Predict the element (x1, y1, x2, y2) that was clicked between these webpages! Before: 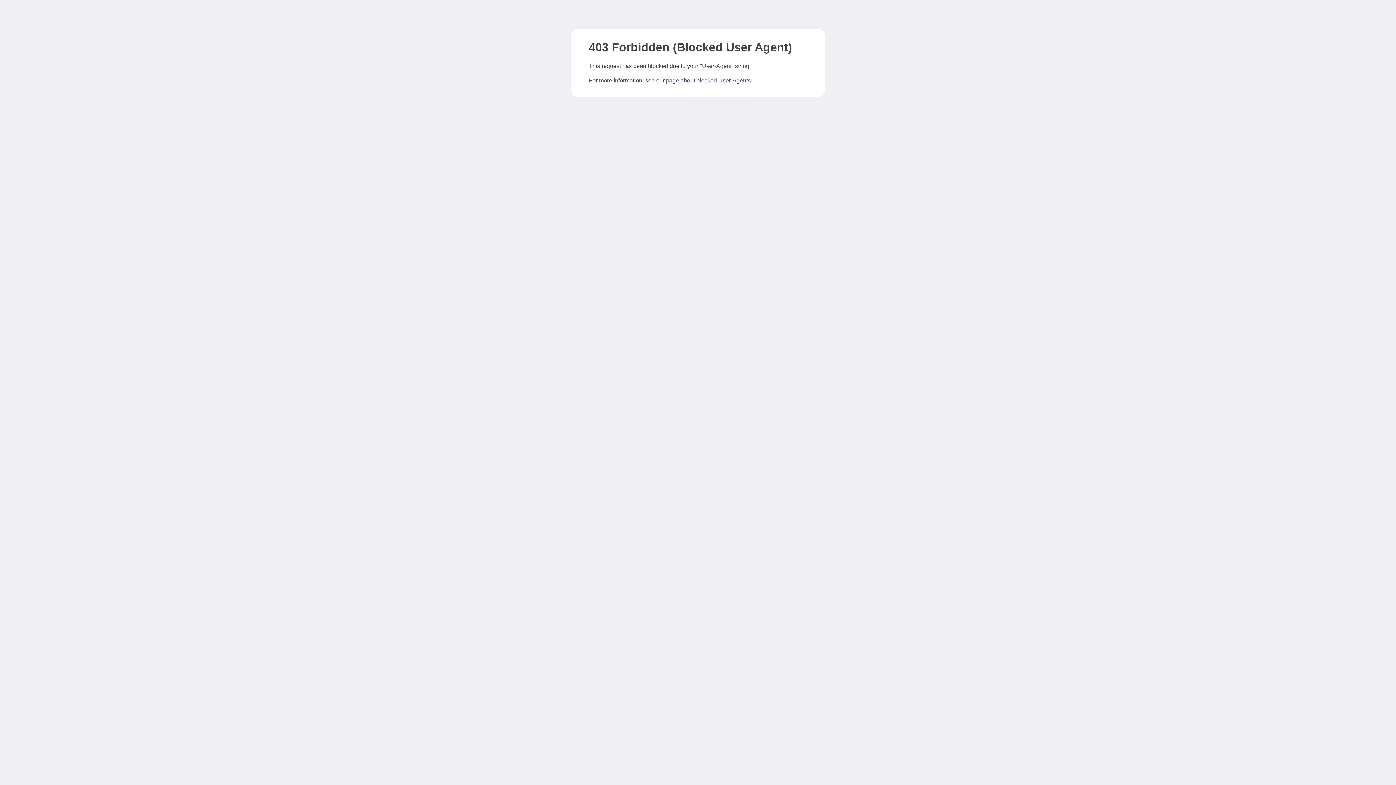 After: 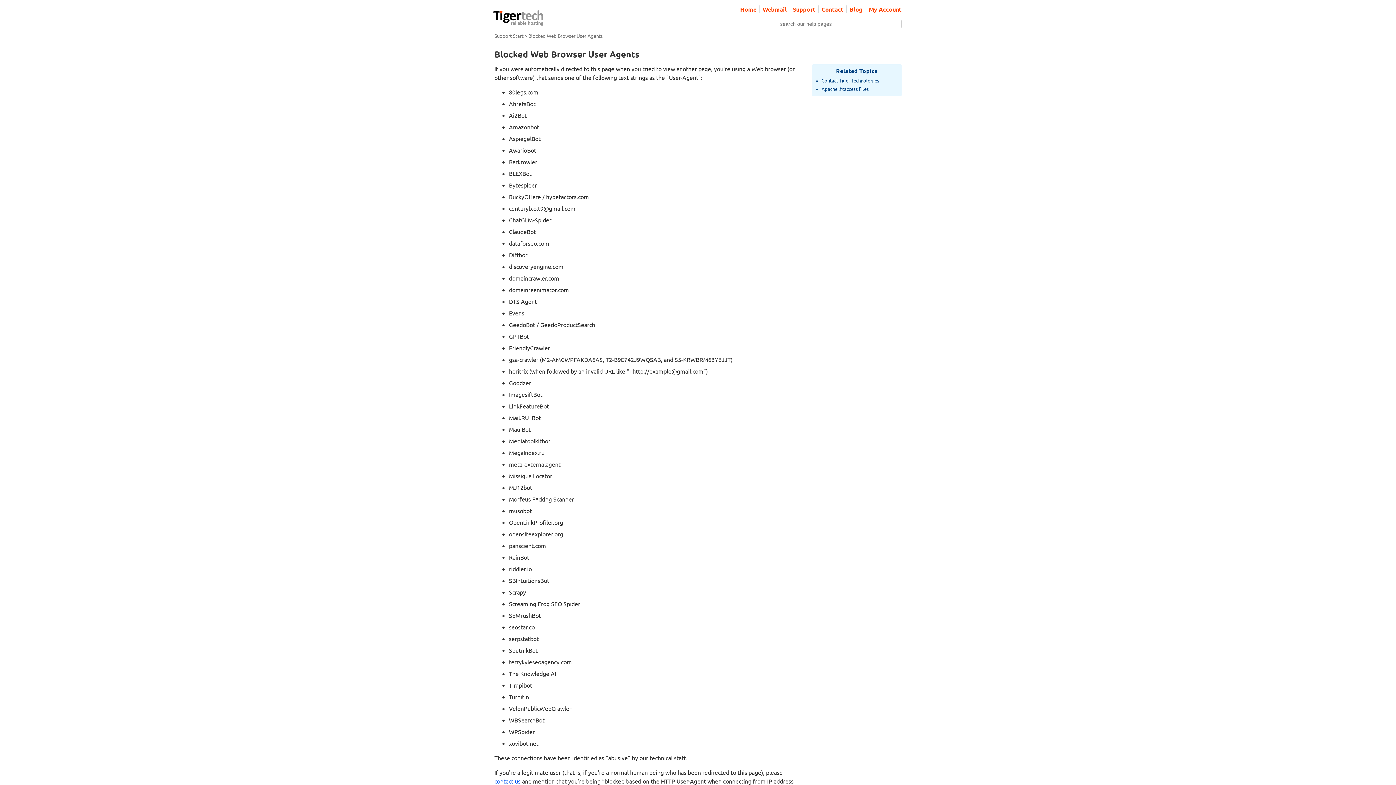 Action: bbox: (666, 77, 750, 83) label: page about blocked User-Agents